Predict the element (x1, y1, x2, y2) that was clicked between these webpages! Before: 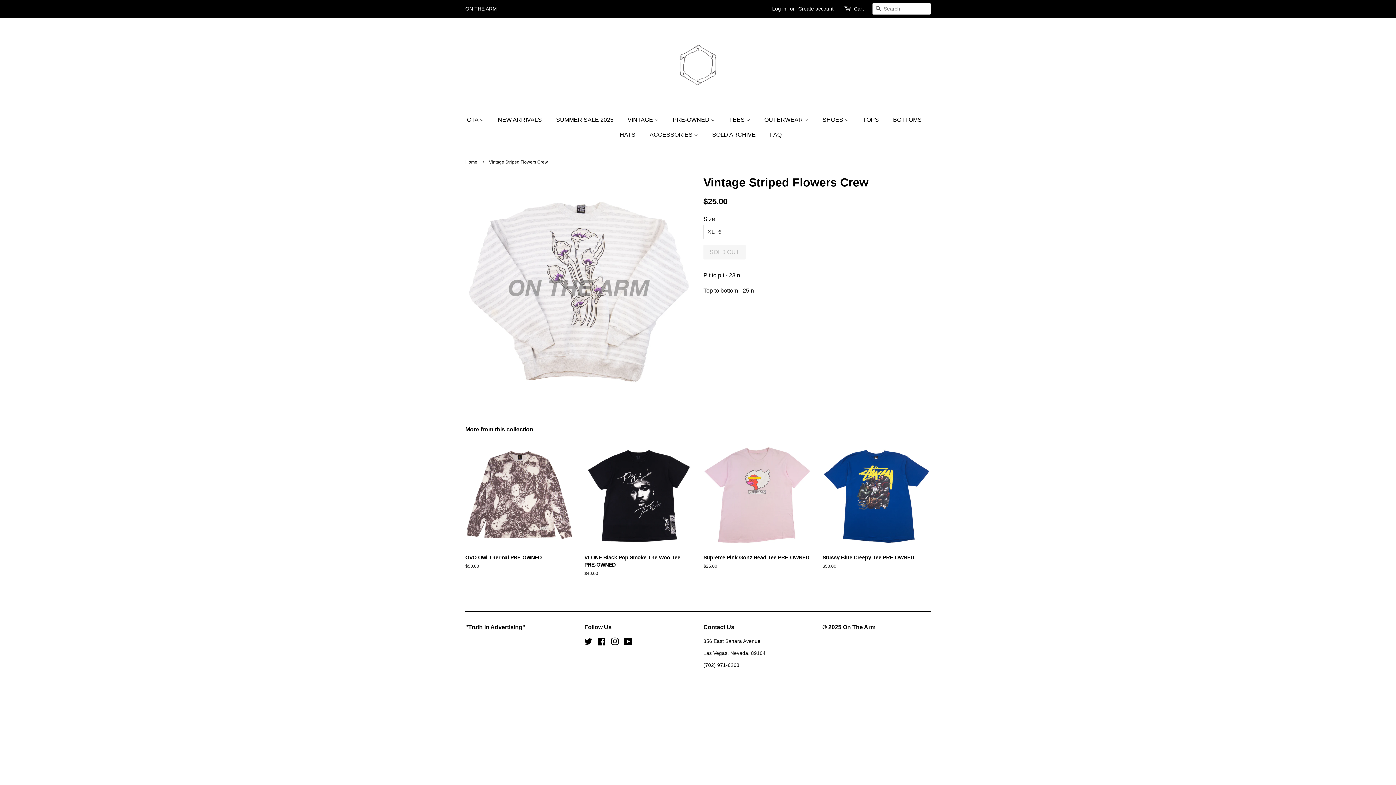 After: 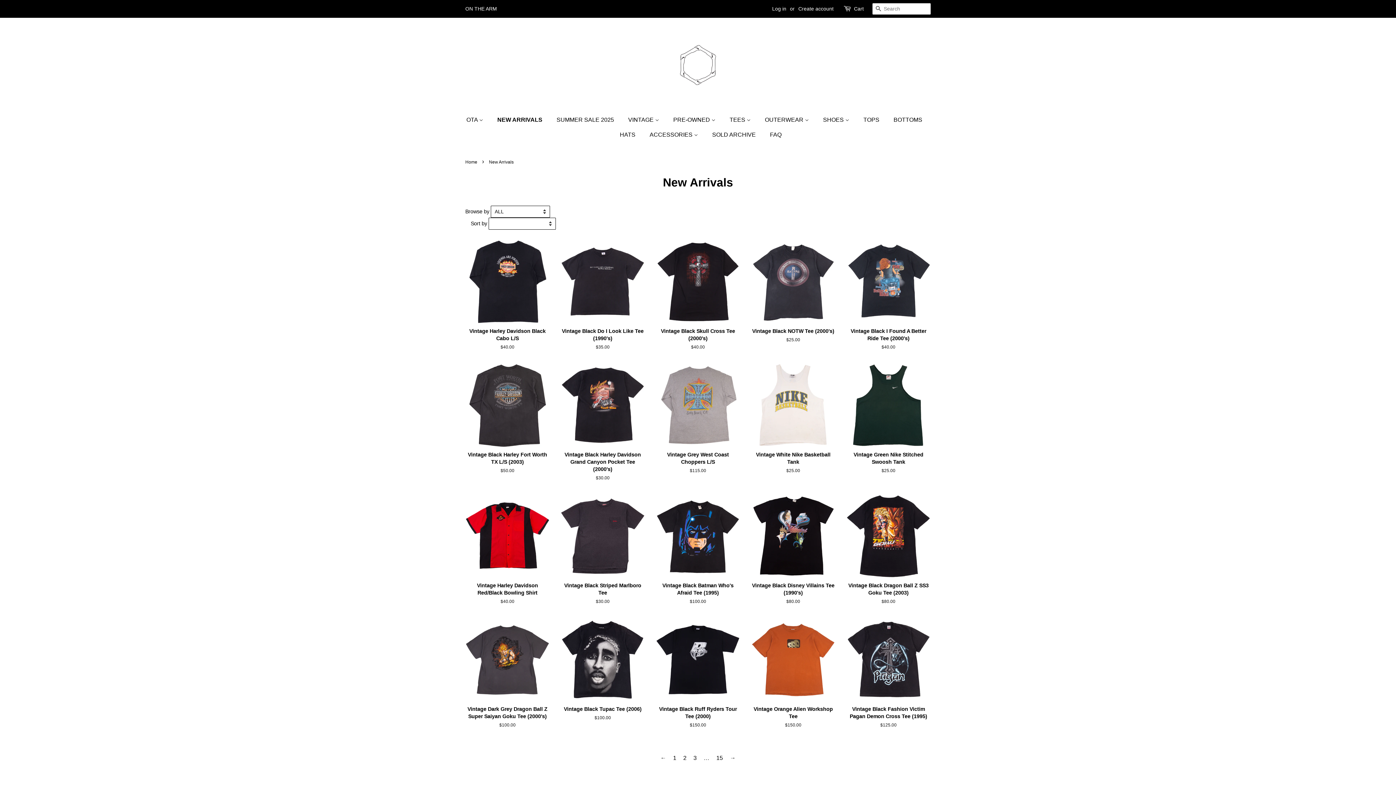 Action: label: NEW ARRIVALS bbox: (492, 112, 549, 127)